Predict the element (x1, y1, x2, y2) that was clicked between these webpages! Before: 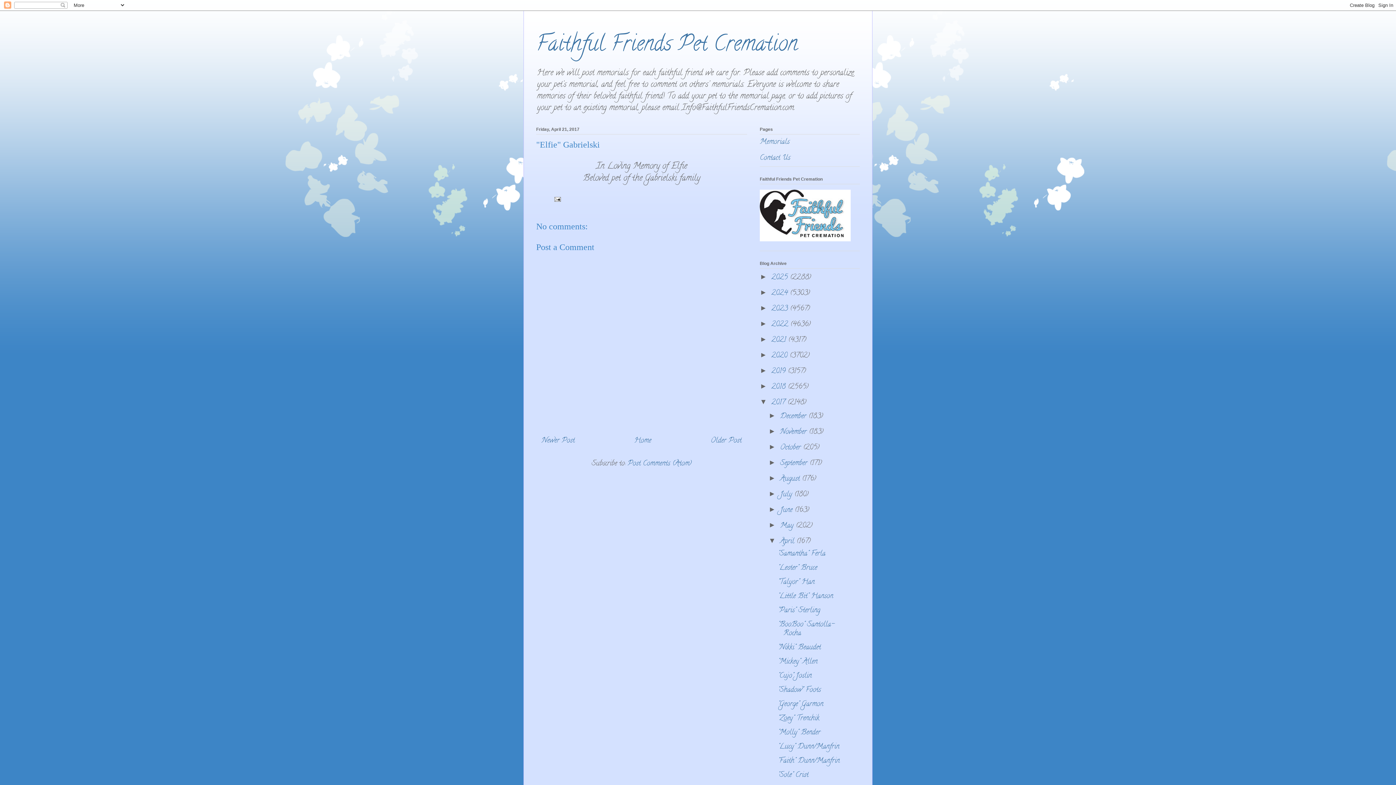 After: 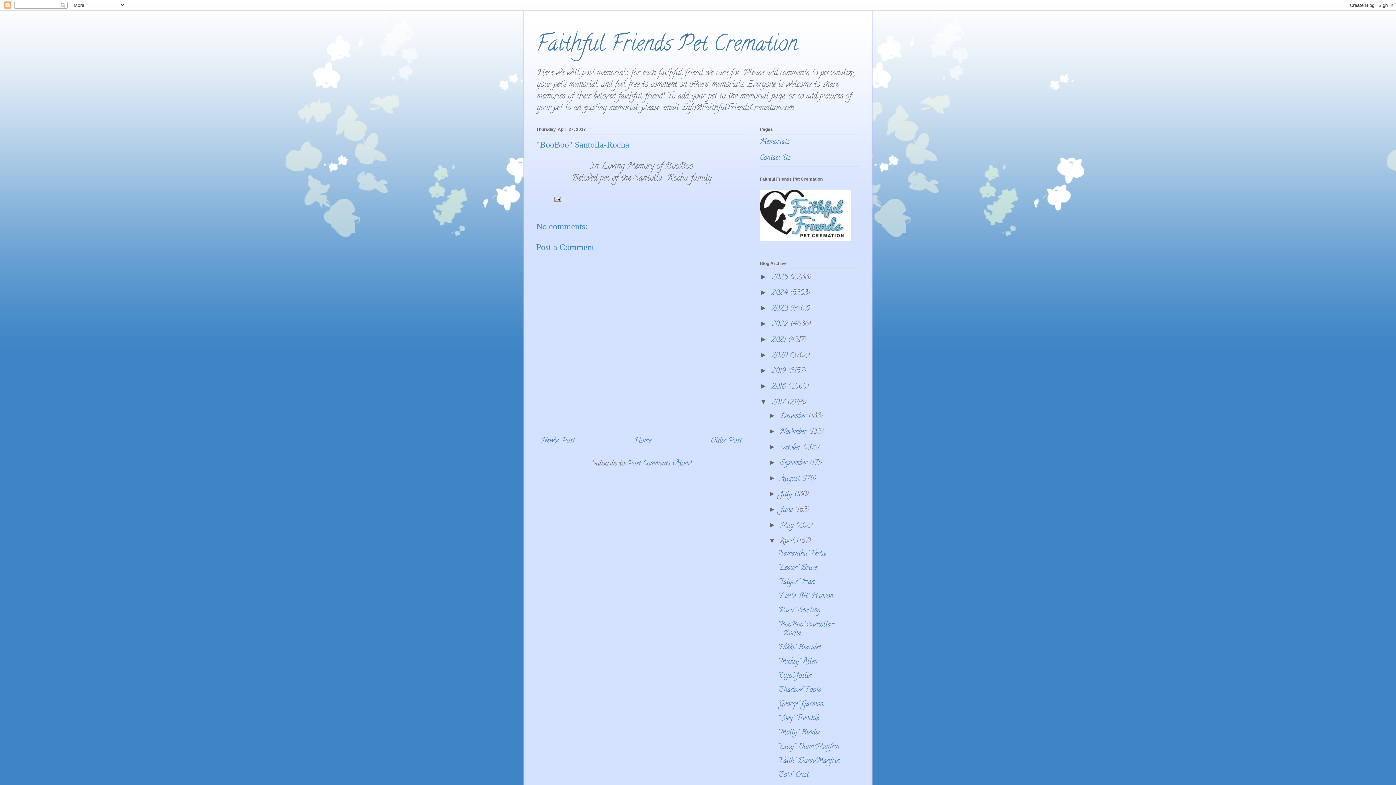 Action: bbox: (778, 619, 834, 639) label: "BooBoo" Santolla-Rocha